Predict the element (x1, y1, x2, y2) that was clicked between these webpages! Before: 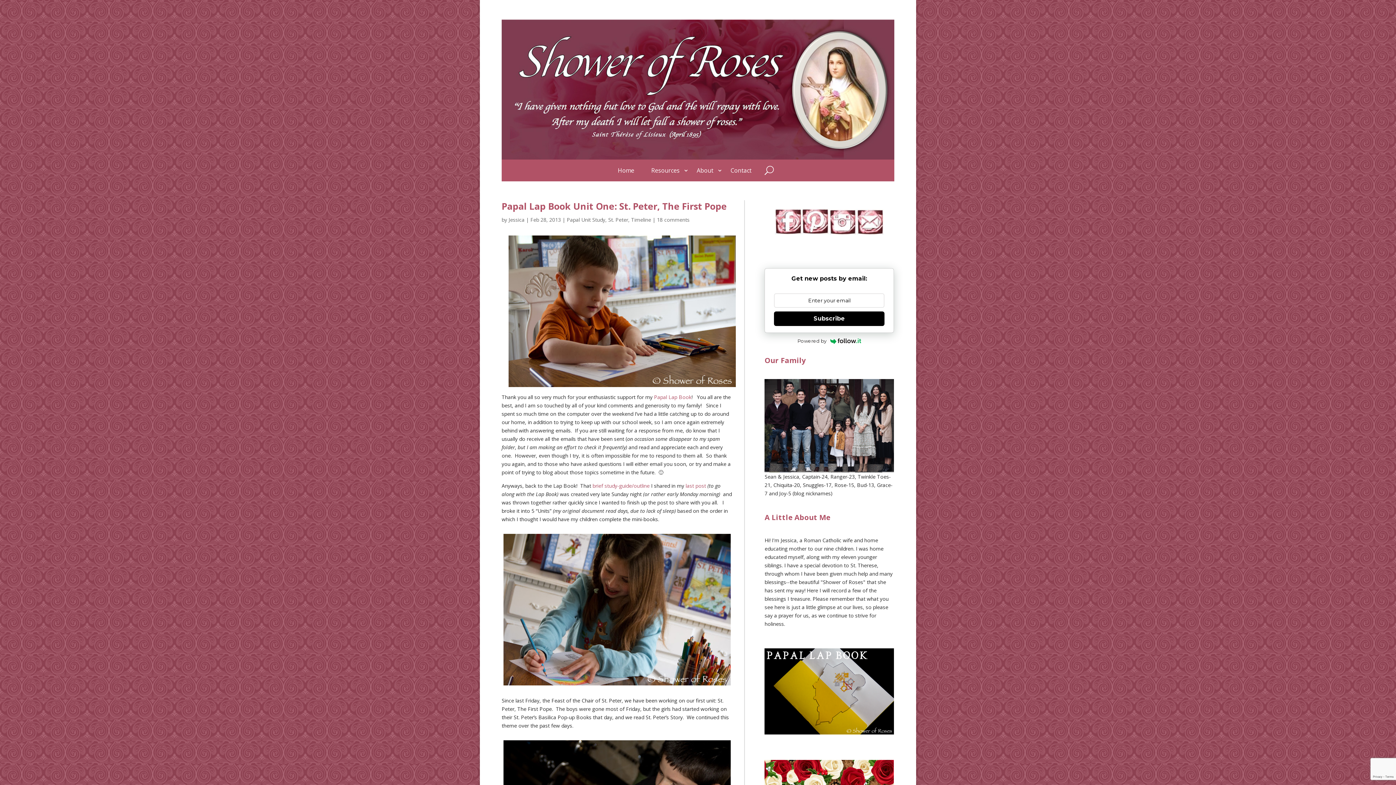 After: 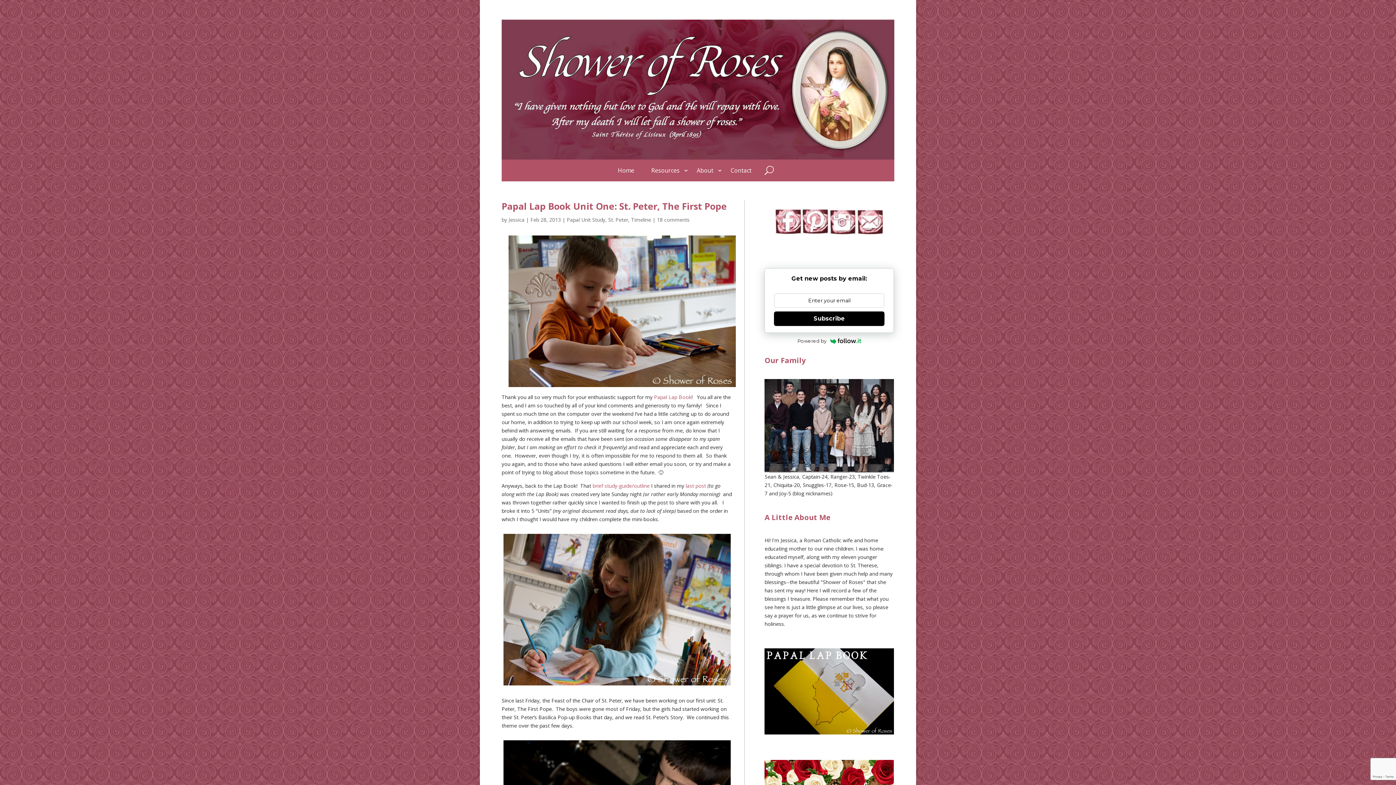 Action: label: Subscribe bbox: (774, 311, 884, 326)